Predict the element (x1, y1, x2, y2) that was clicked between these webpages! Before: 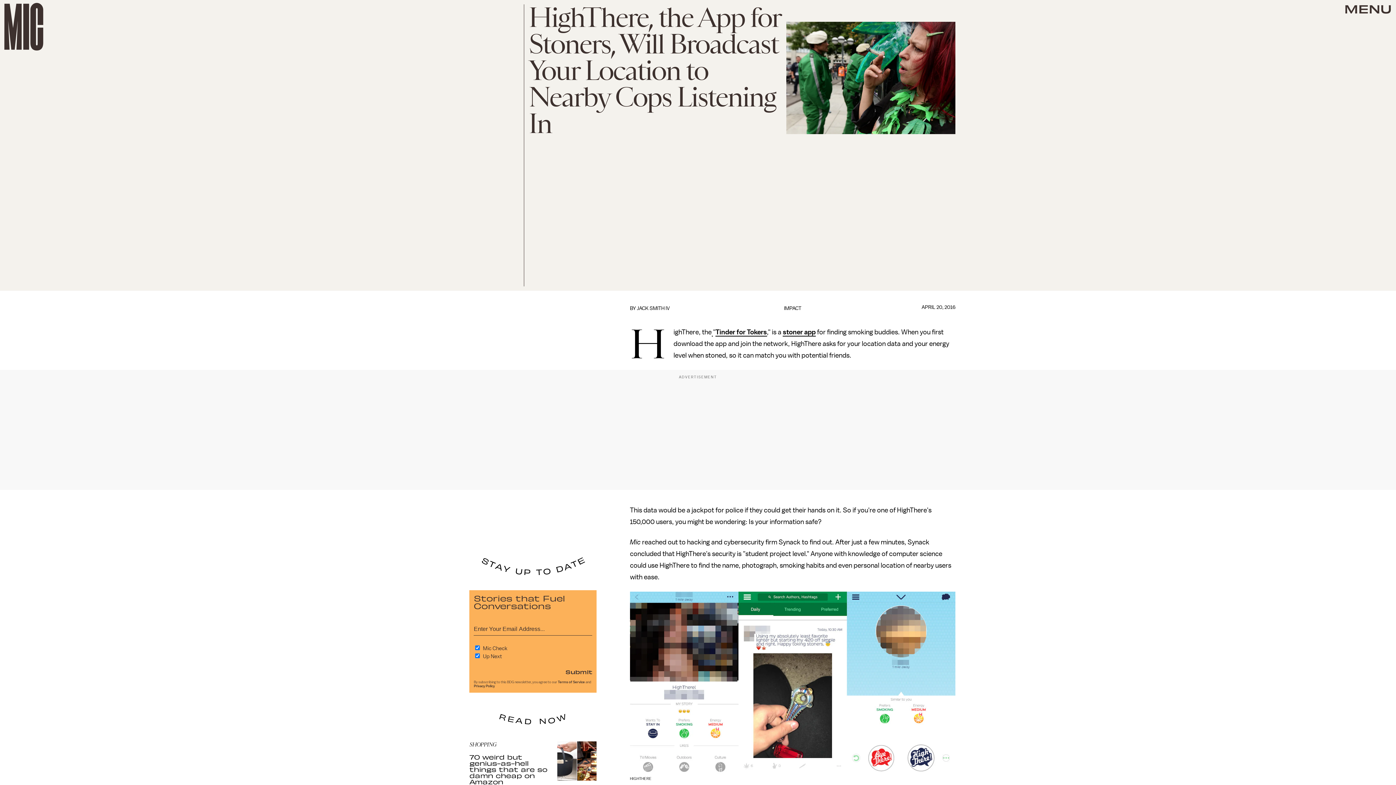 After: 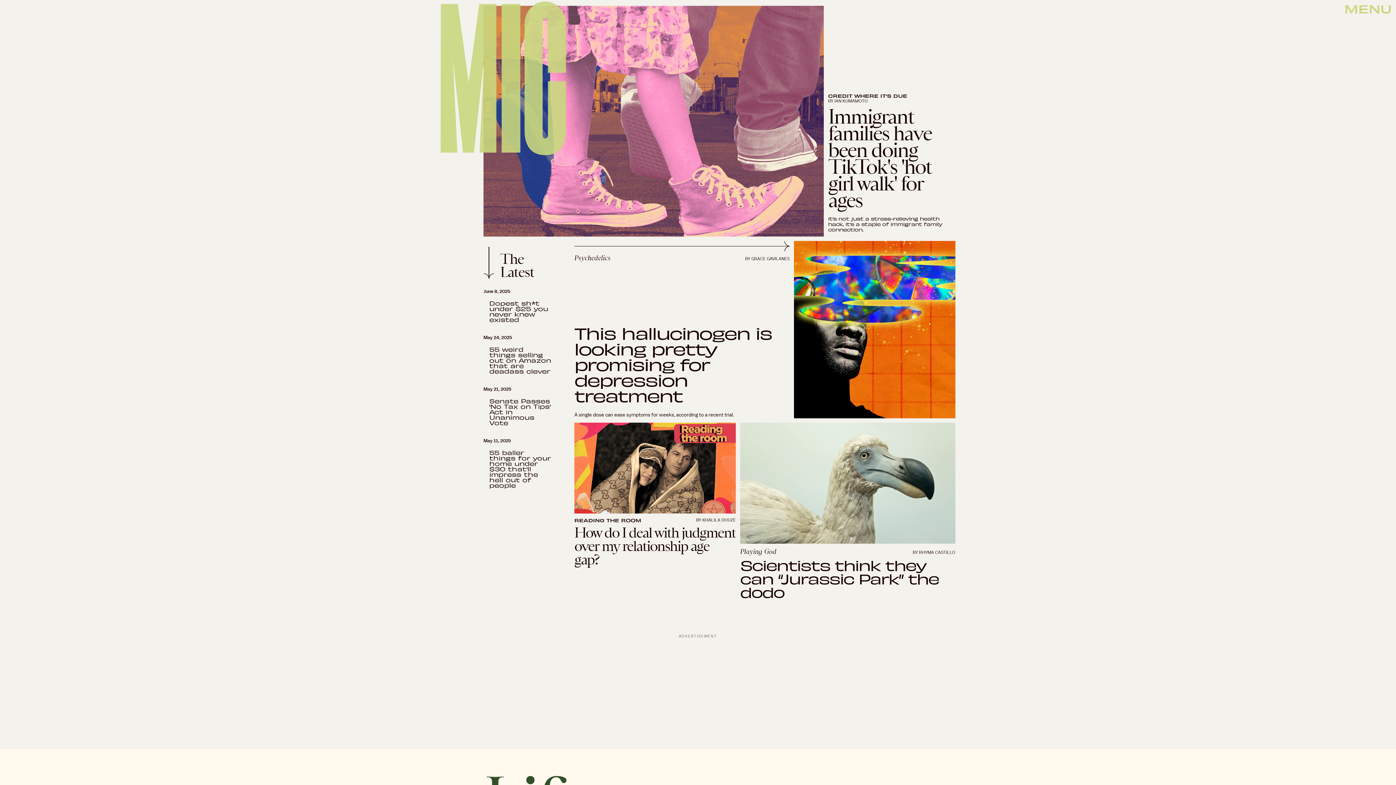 Action: bbox: (4, 2, 43, 50)